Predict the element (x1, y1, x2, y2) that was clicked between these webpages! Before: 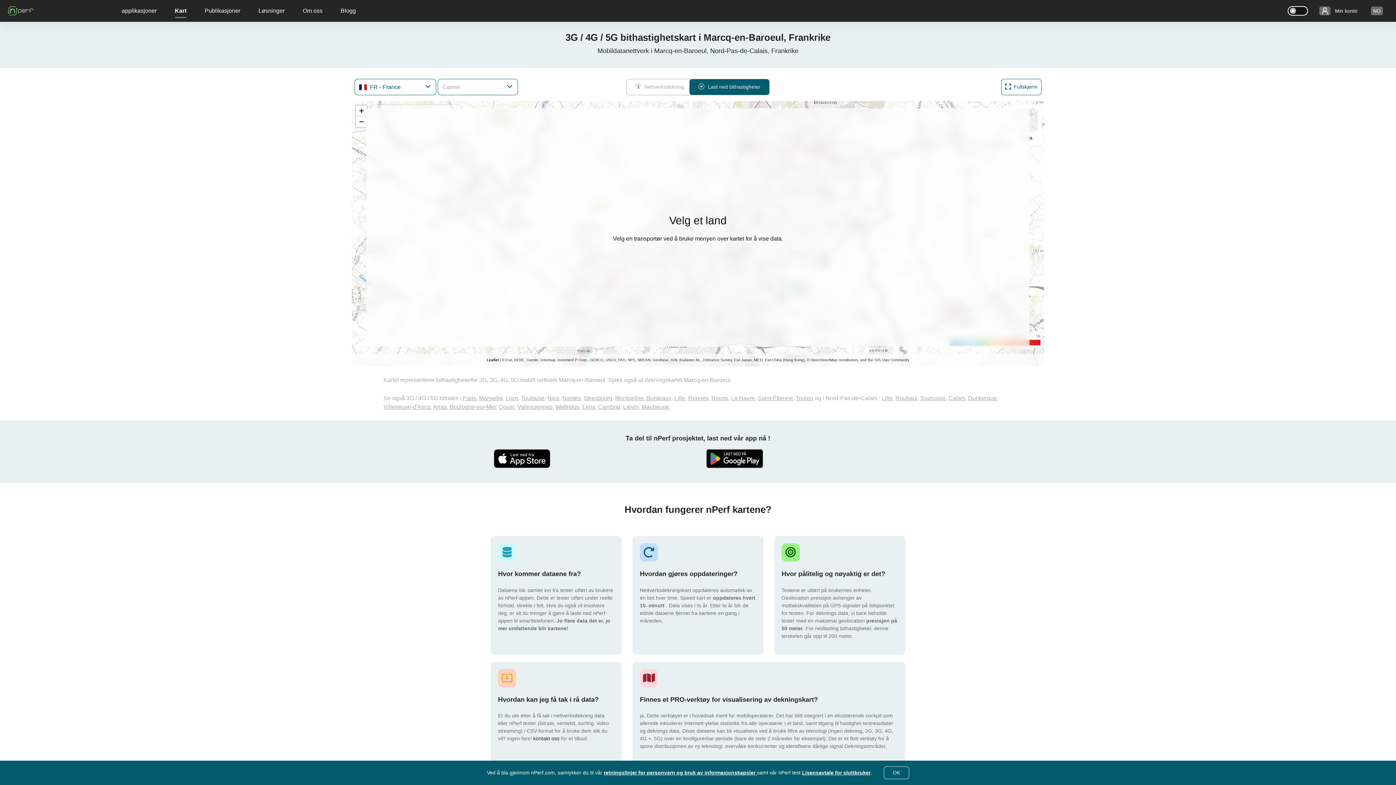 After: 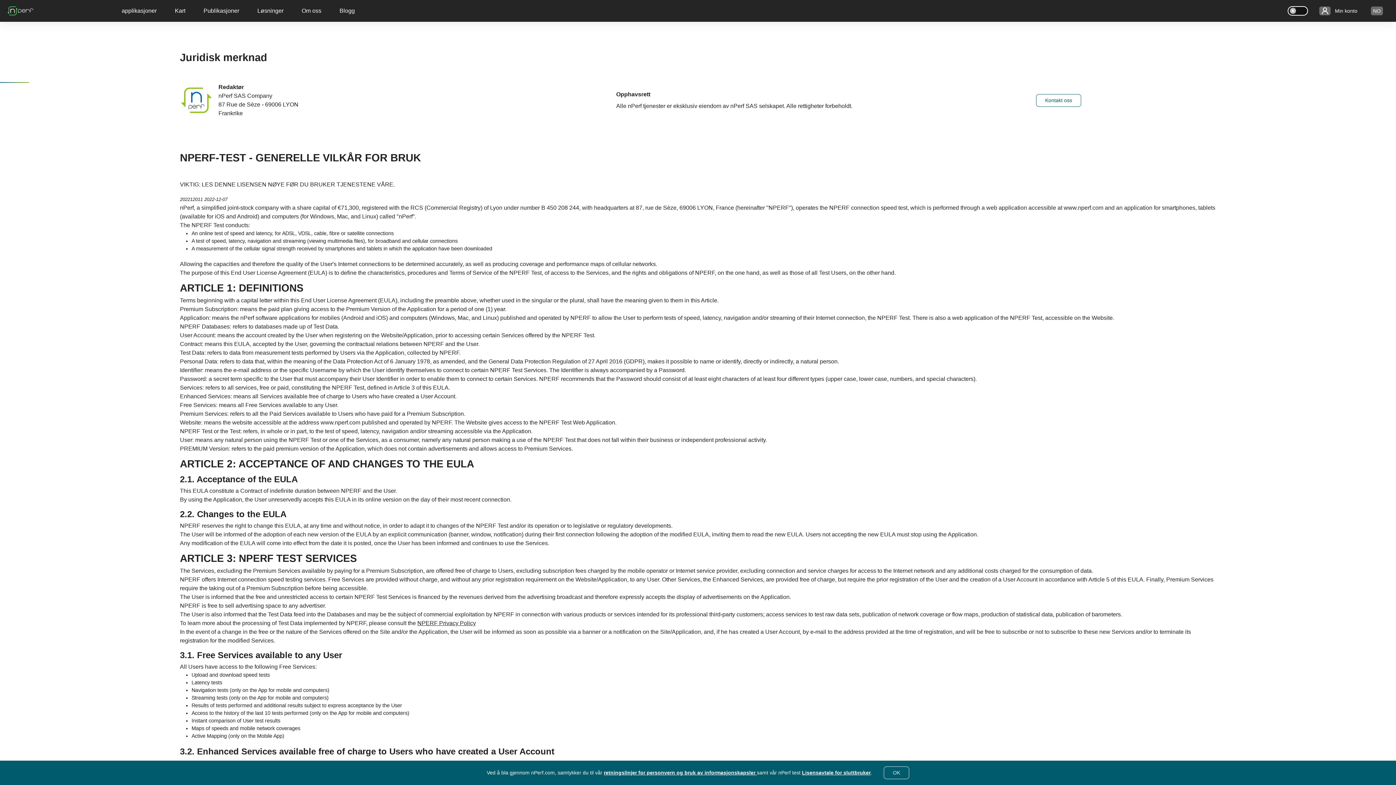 Action: label: Lisensavtale for sluttbruker bbox: (802, 770, 870, 776)